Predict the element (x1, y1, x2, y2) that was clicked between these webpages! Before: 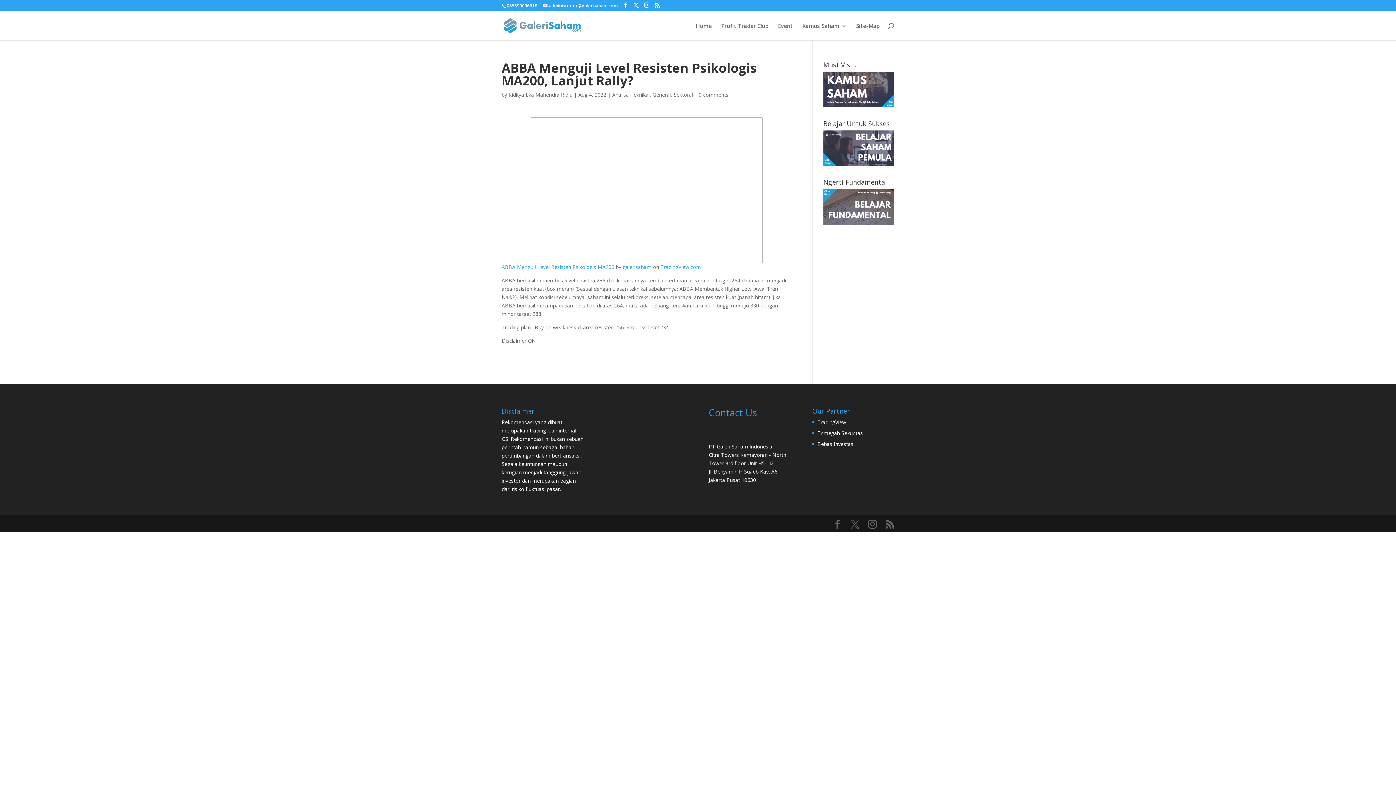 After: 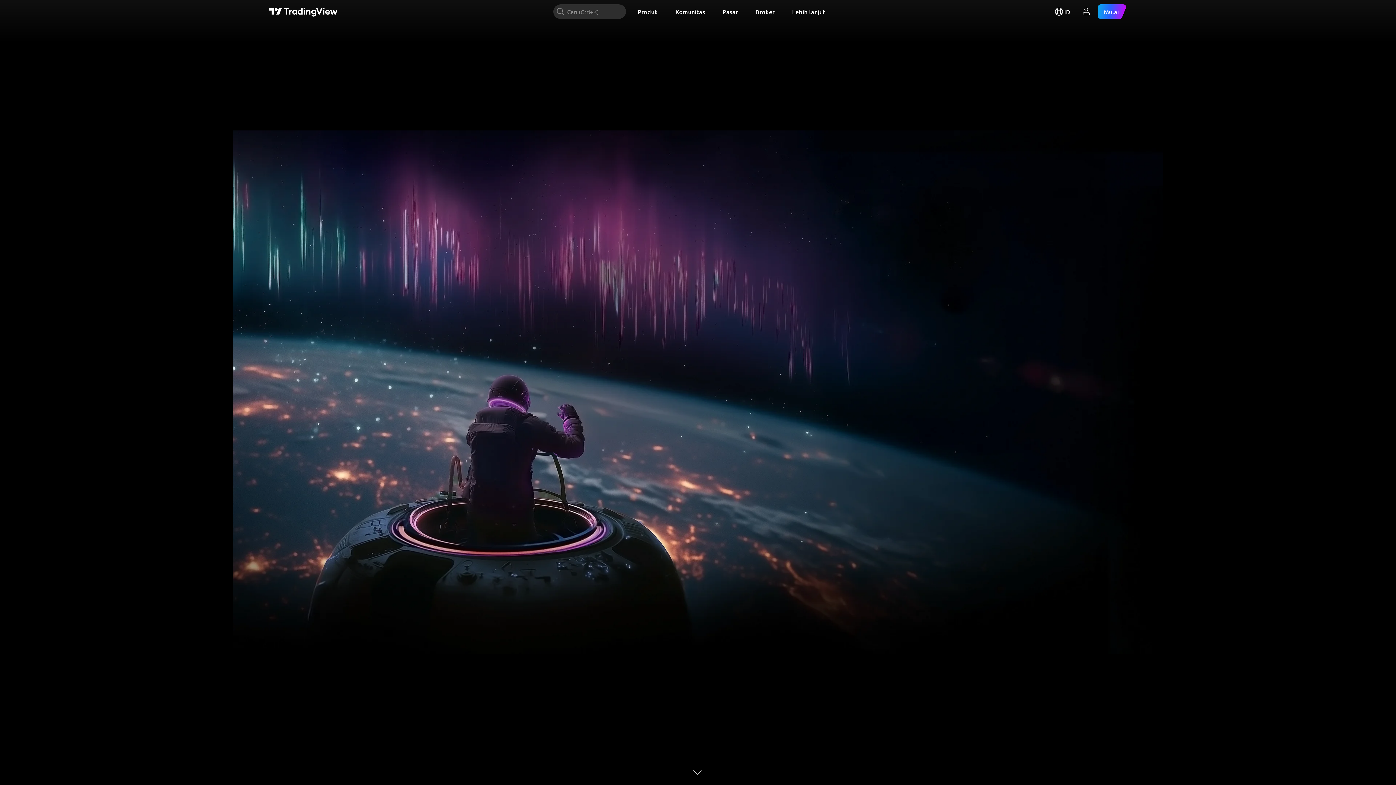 Action: bbox: (660, 263, 701, 270) label: TradingView.com